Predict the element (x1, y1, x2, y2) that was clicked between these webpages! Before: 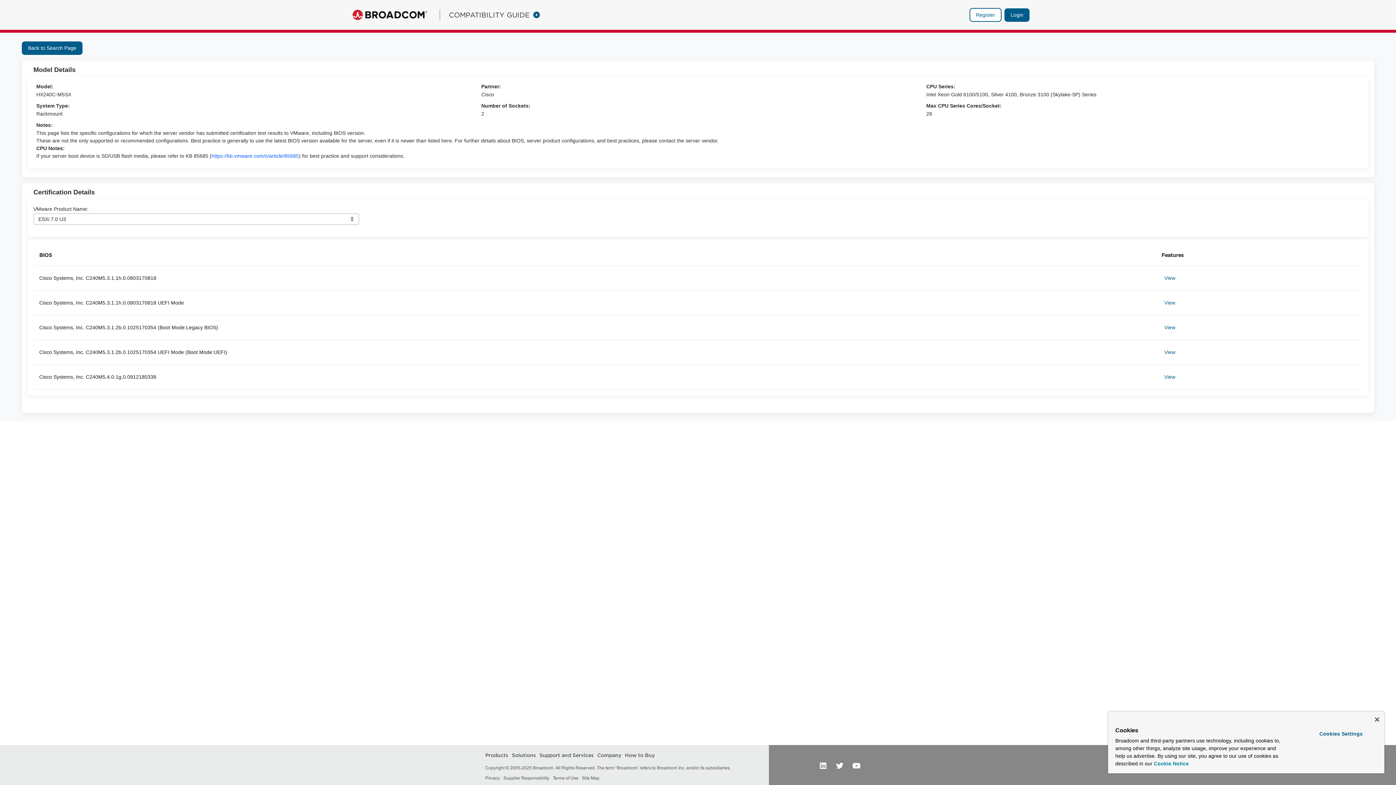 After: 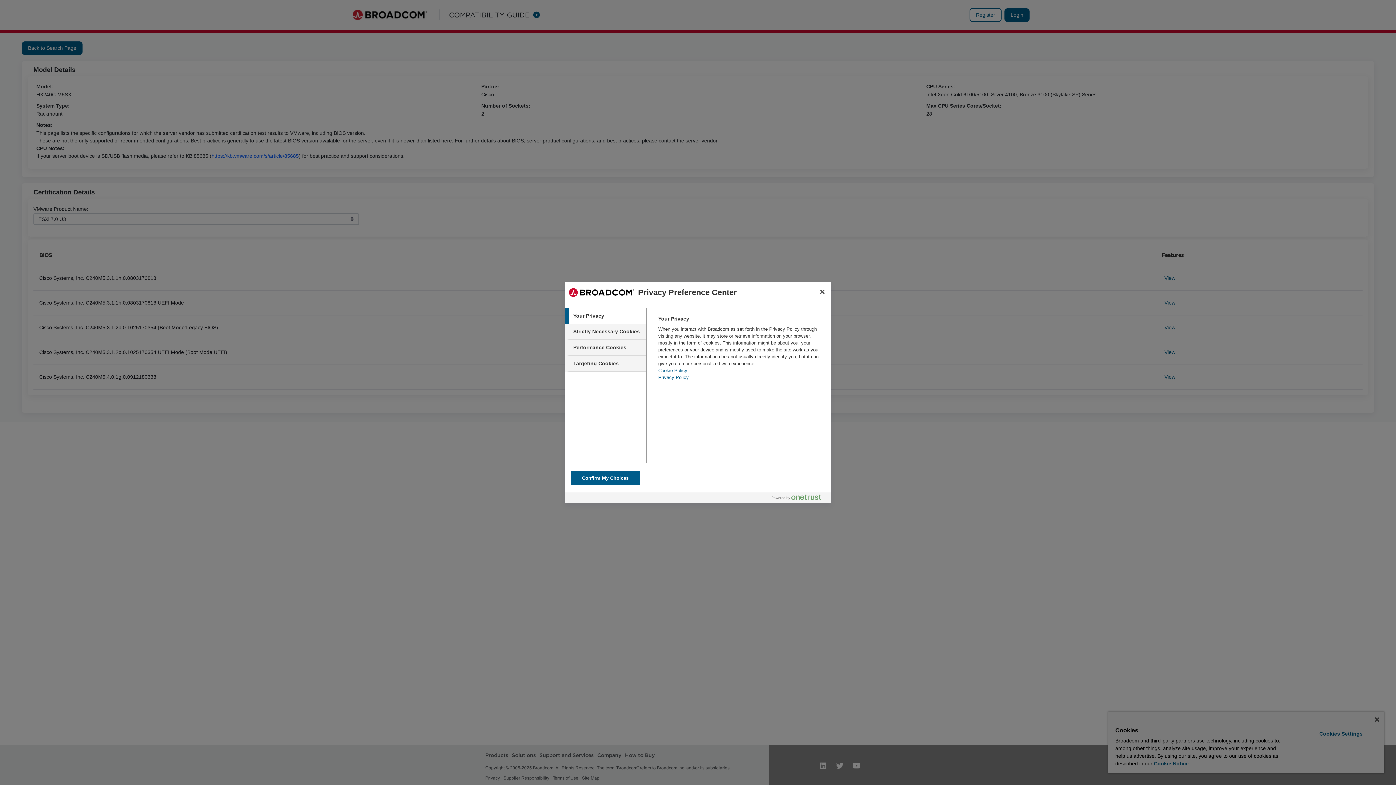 Action: label: Cookies Settings bbox: (1299, 728, 1382, 740)